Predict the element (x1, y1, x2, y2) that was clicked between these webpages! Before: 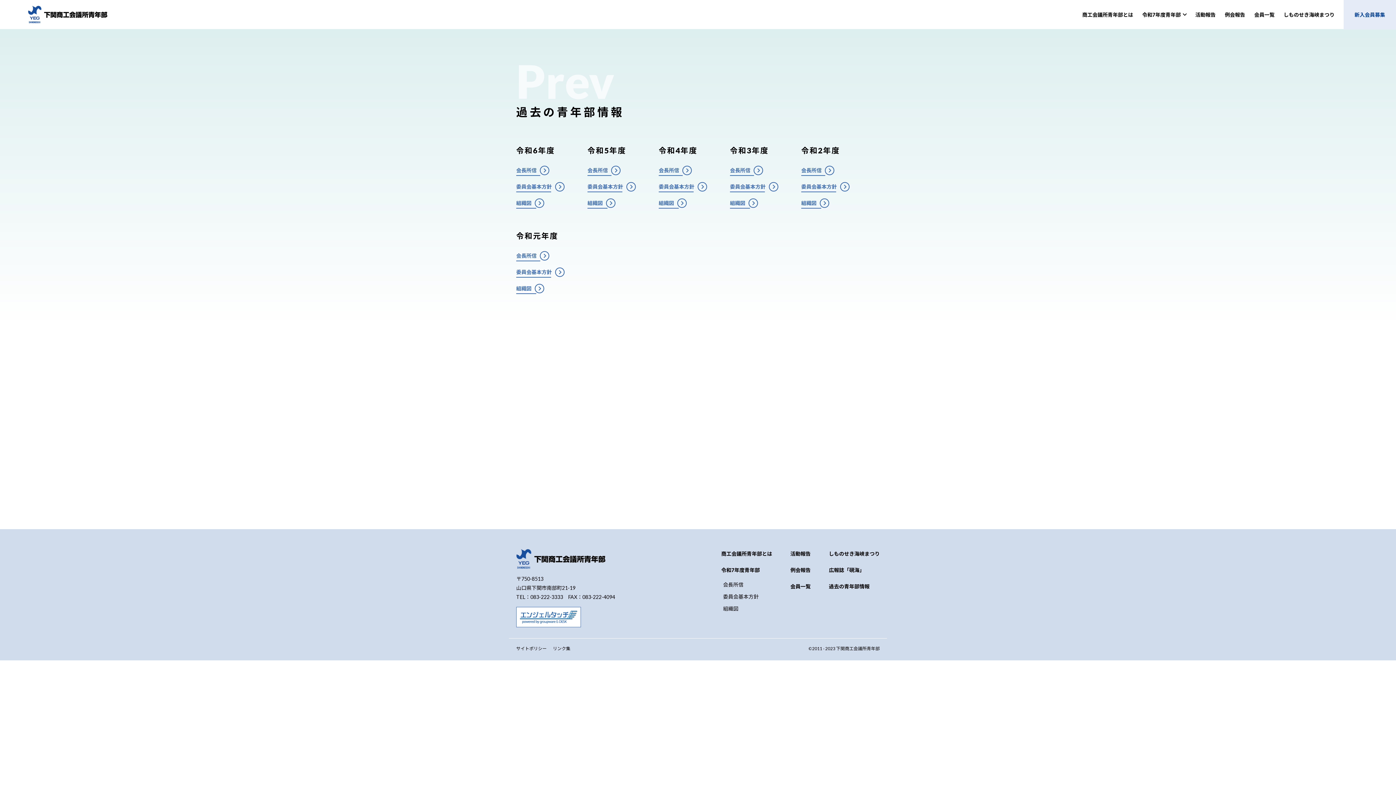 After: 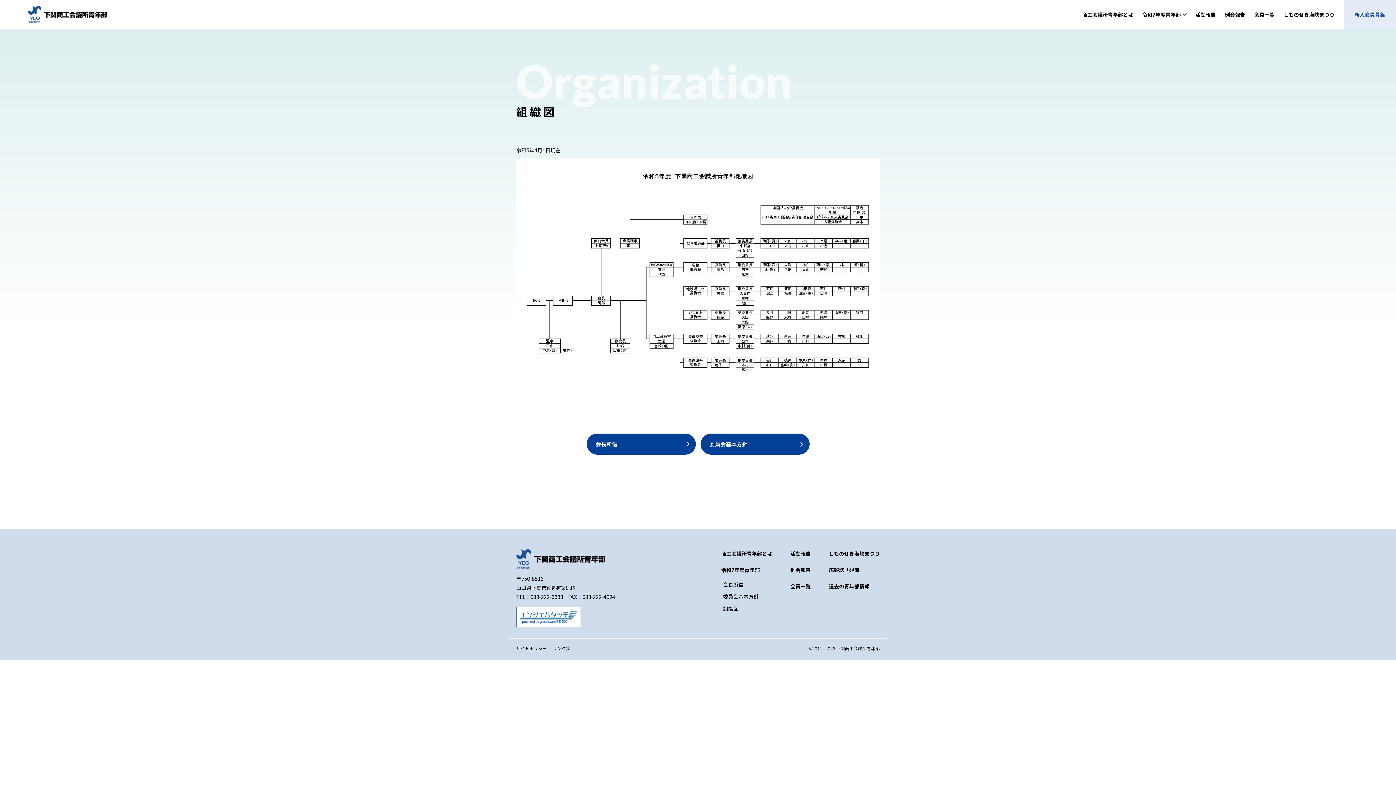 Action: bbox: (587, 196, 615, 209) label: 組織図